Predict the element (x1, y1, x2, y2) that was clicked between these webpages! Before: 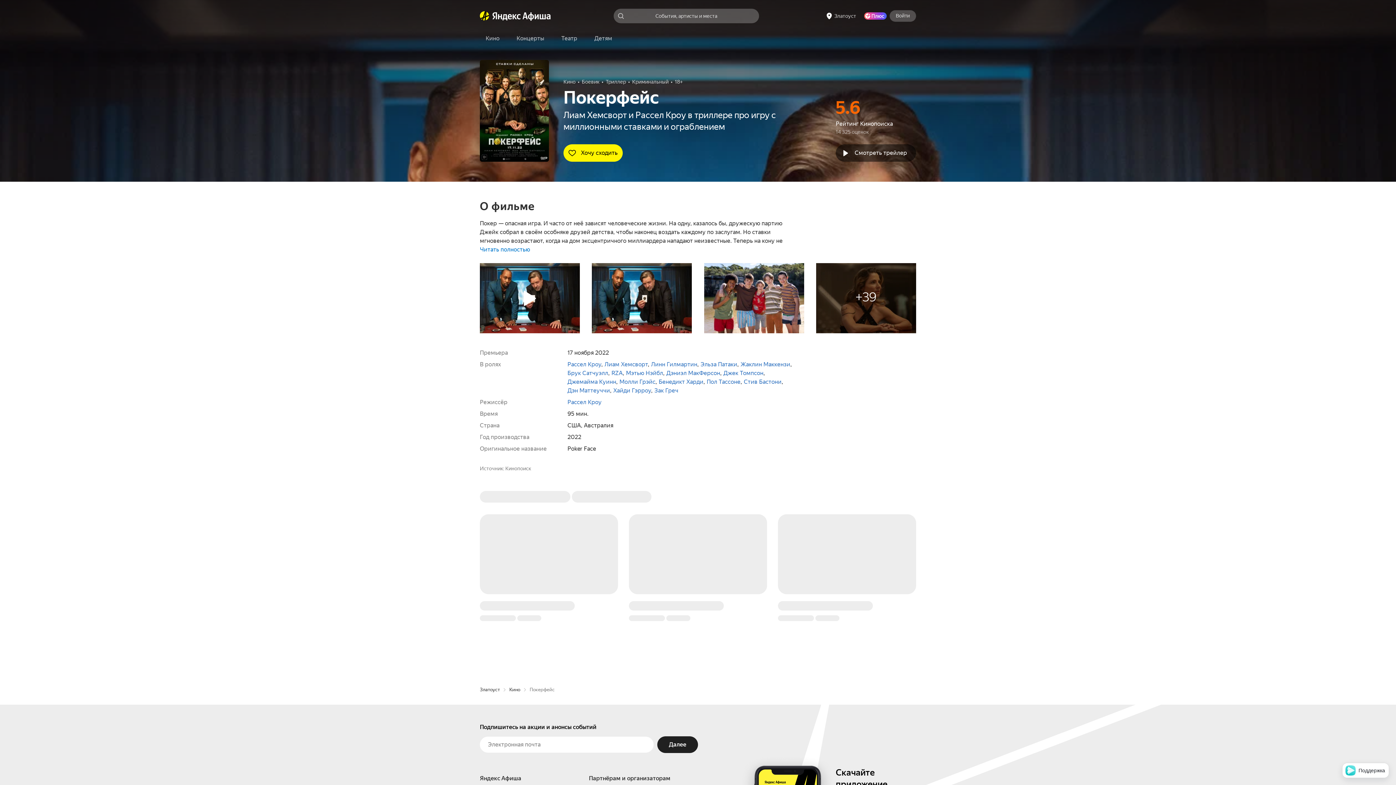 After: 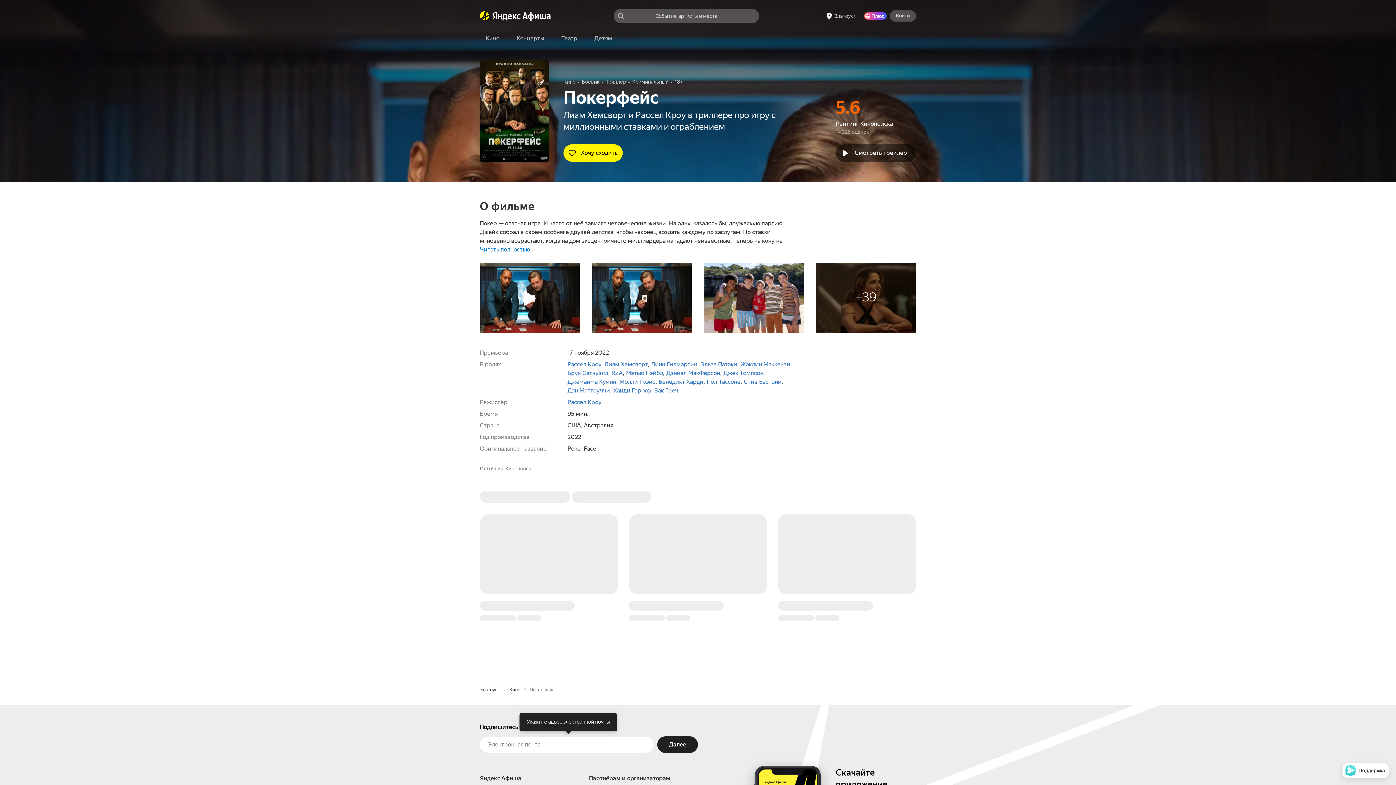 Action: label: Далее bbox: (657, 736, 698, 753)